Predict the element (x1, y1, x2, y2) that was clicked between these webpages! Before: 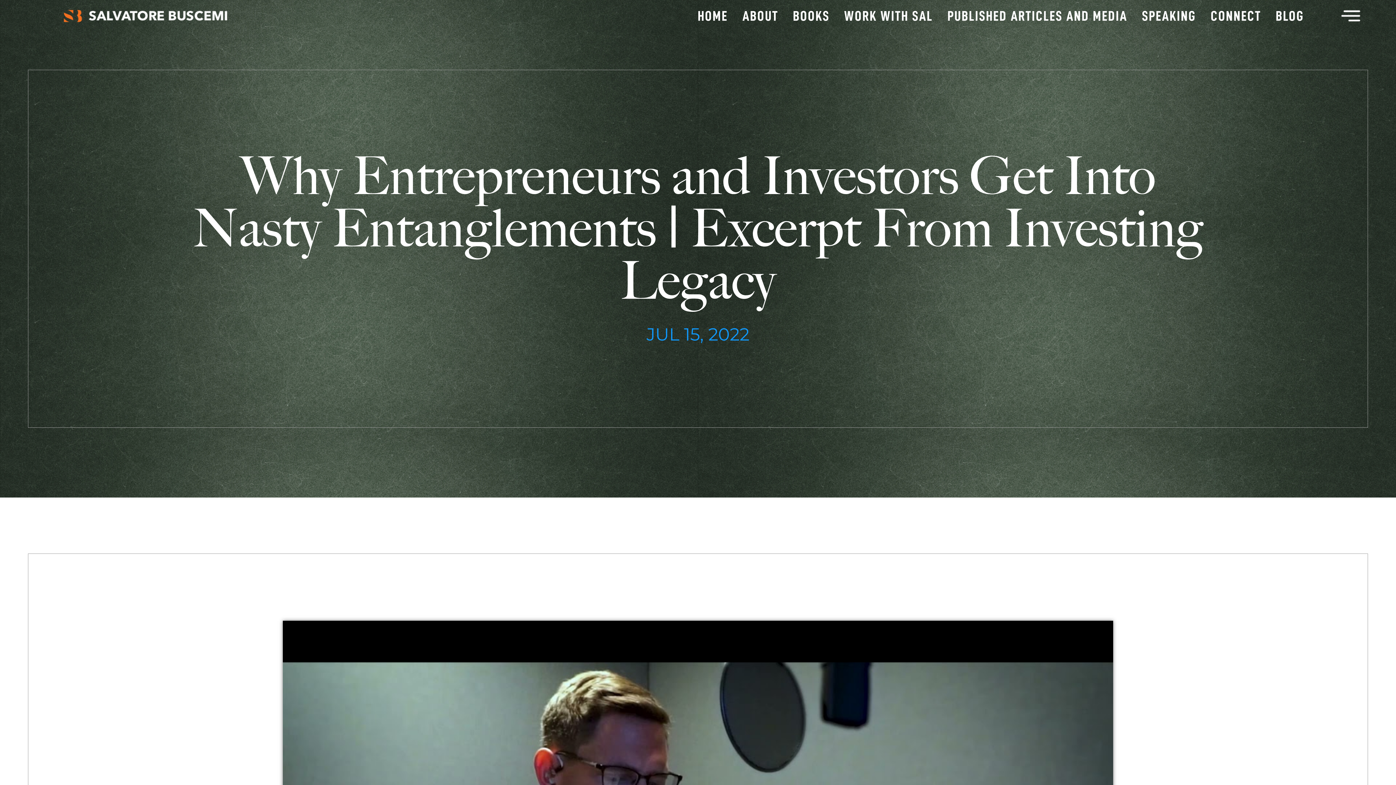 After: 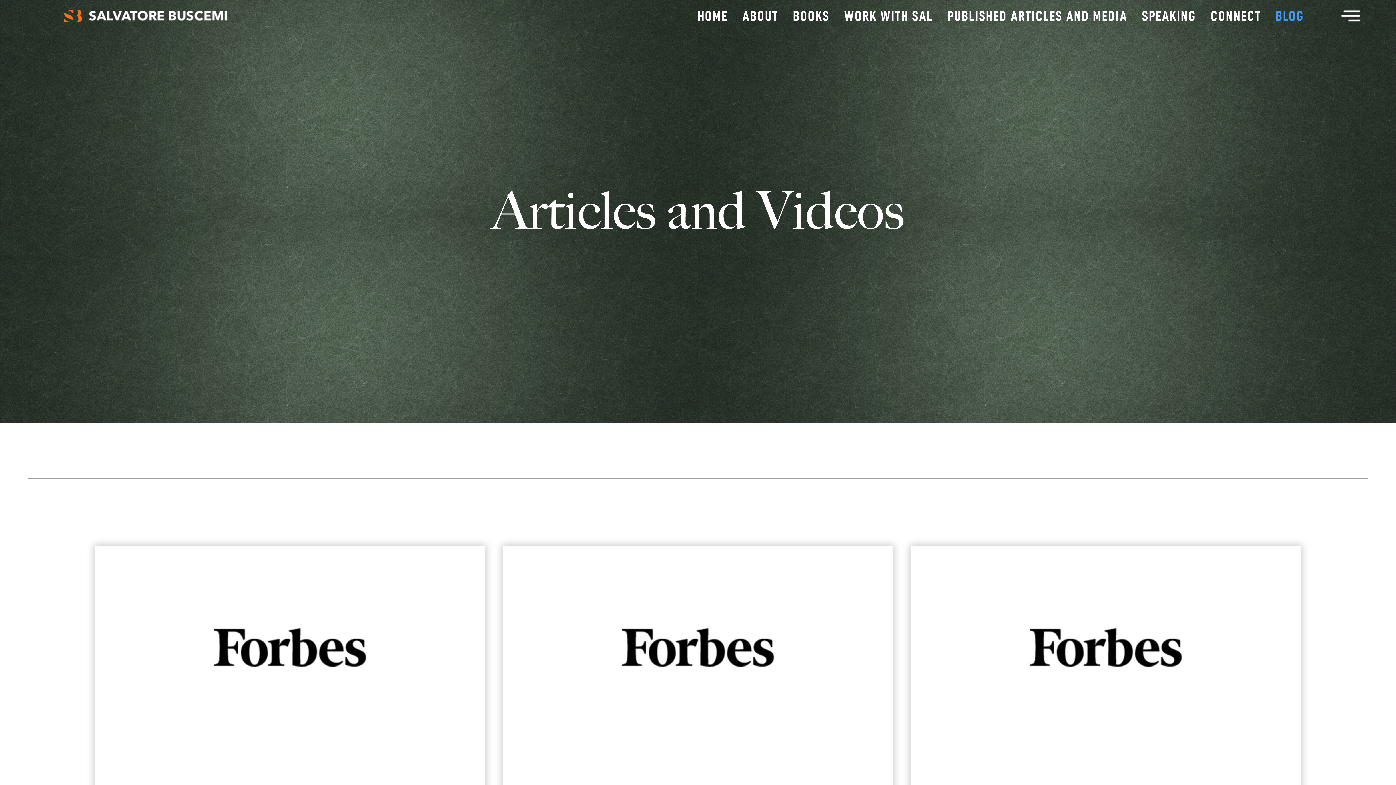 Action: bbox: (1268, 7, 1311, 24) label: BLOG